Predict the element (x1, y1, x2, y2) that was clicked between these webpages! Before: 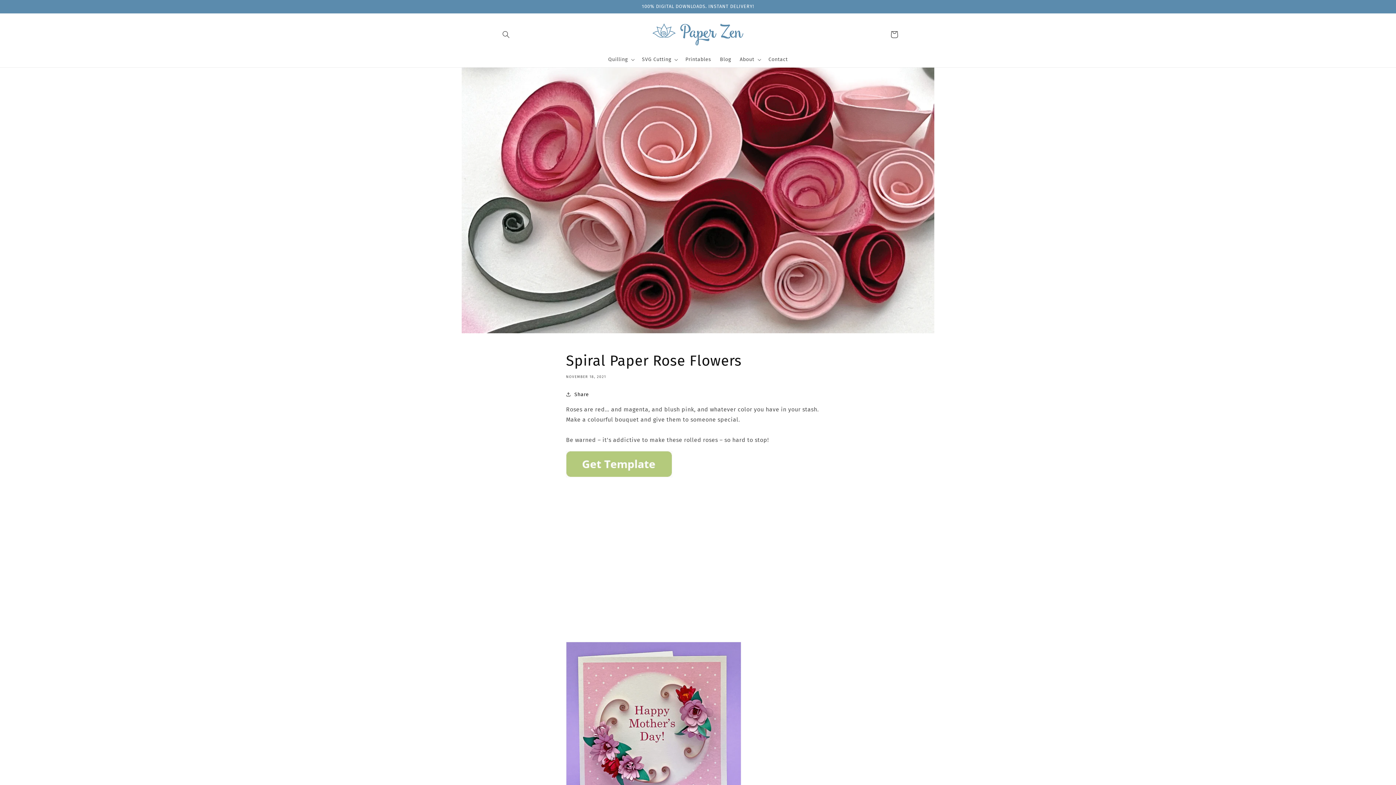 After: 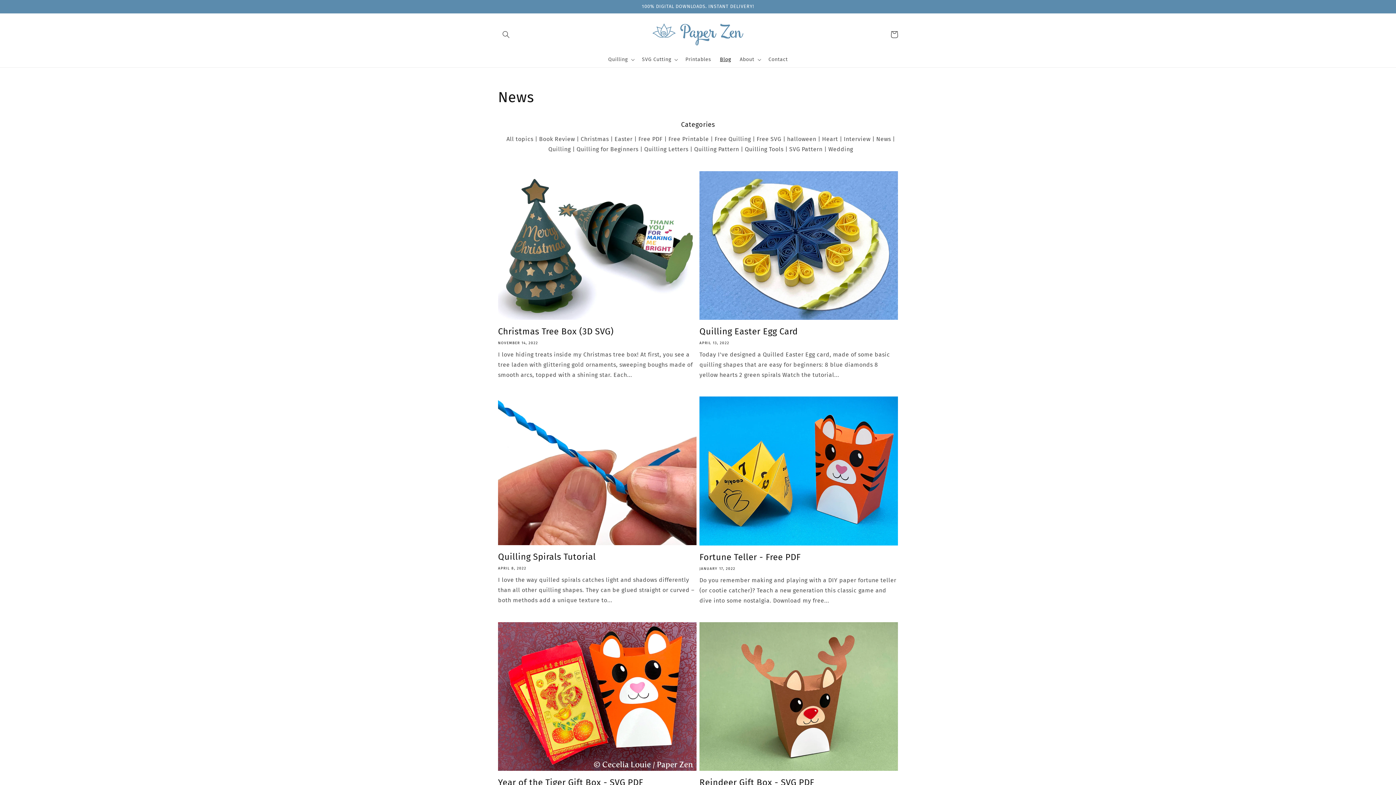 Action: bbox: (715, 51, 735, 67) label: Blog